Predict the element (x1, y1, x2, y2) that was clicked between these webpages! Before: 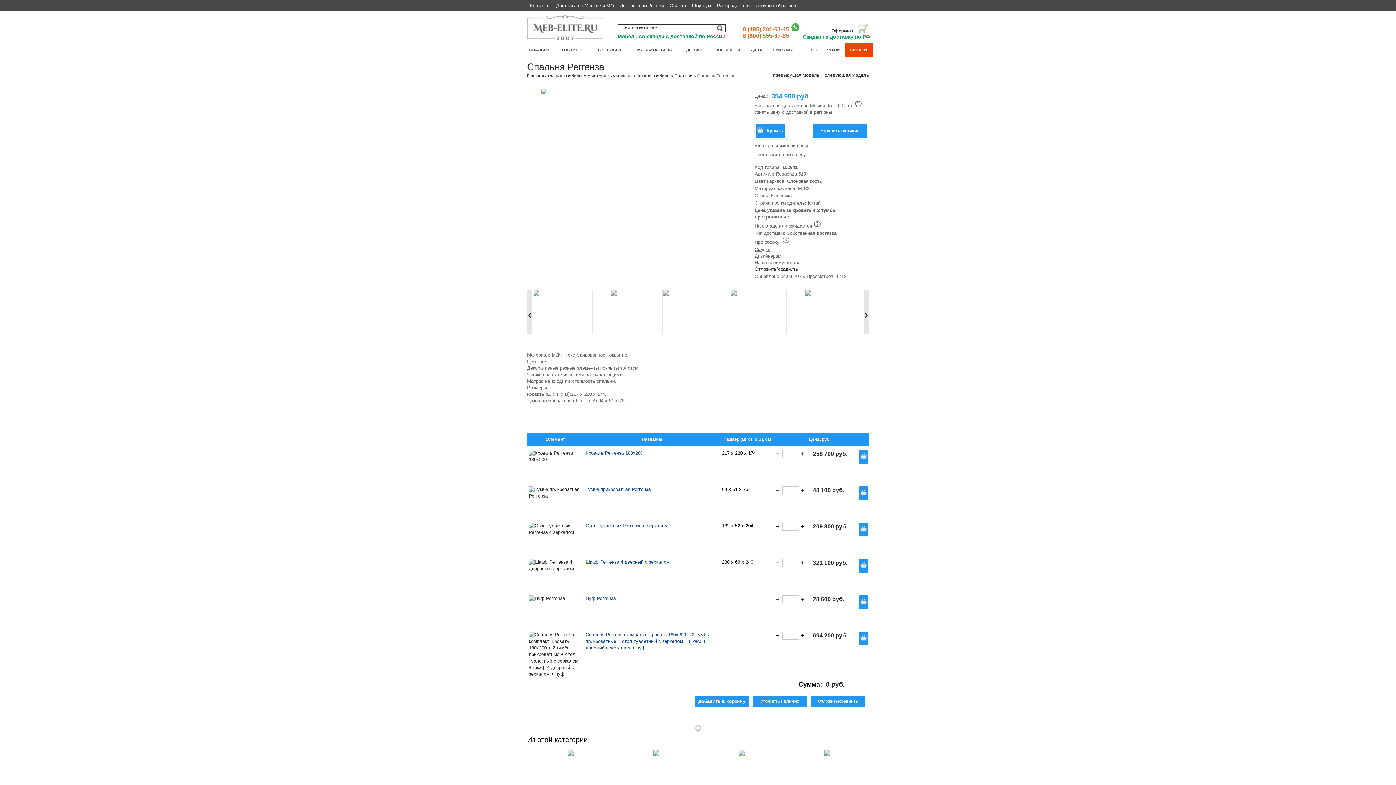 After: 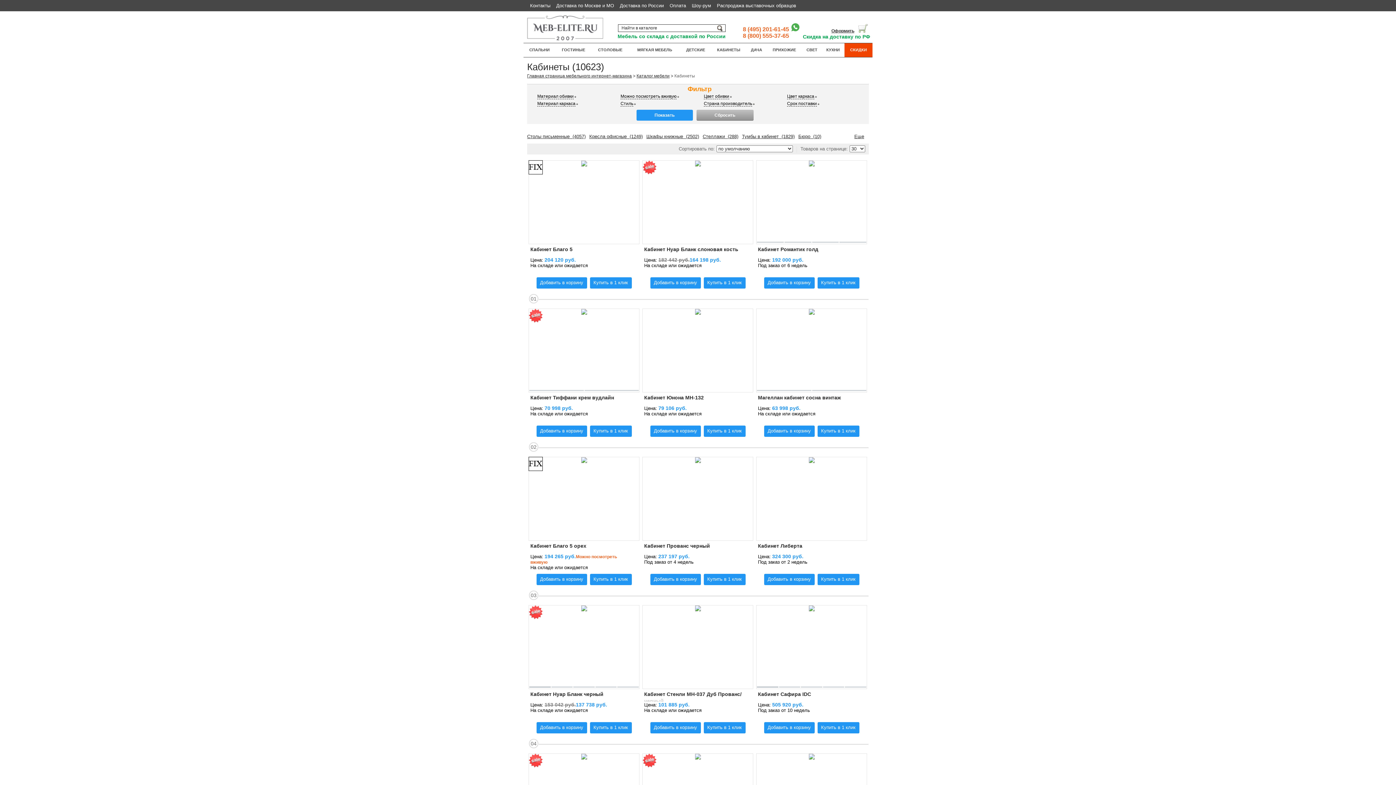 Action: label: КАБИНЕТЫ bbox: (710, 43, 746, 57)